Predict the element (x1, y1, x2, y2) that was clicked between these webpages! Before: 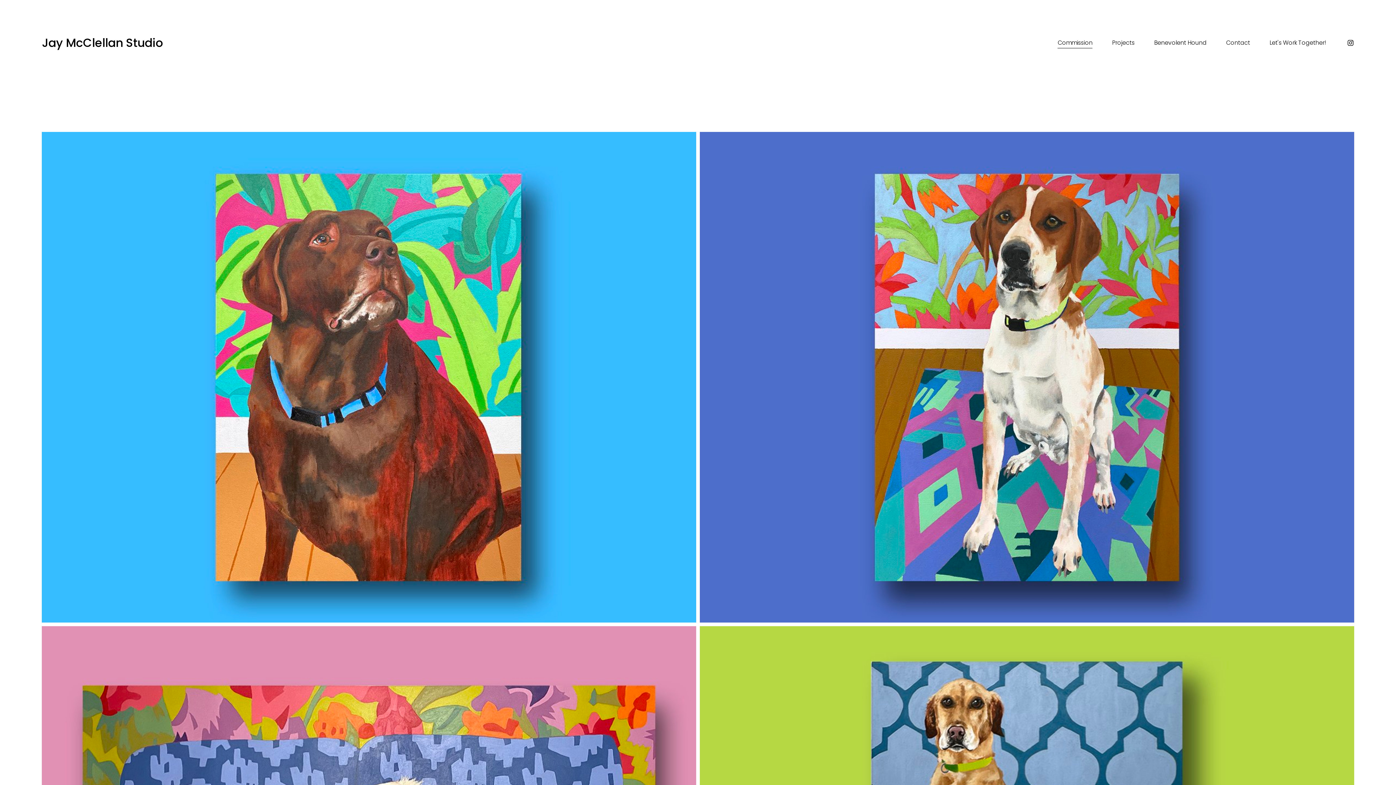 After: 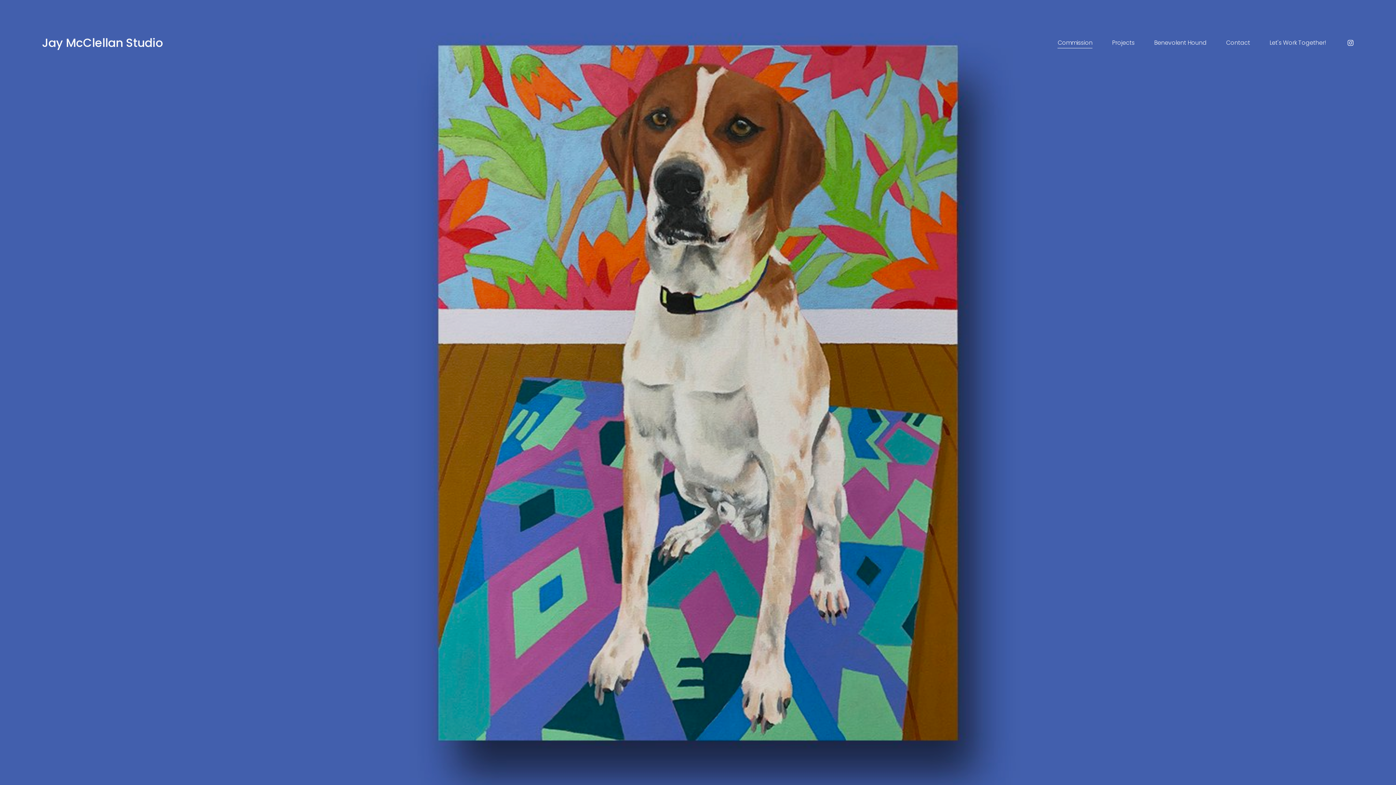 Action: label: Boynton Commission 2019 bbox: (700, 131, 1354, 622)